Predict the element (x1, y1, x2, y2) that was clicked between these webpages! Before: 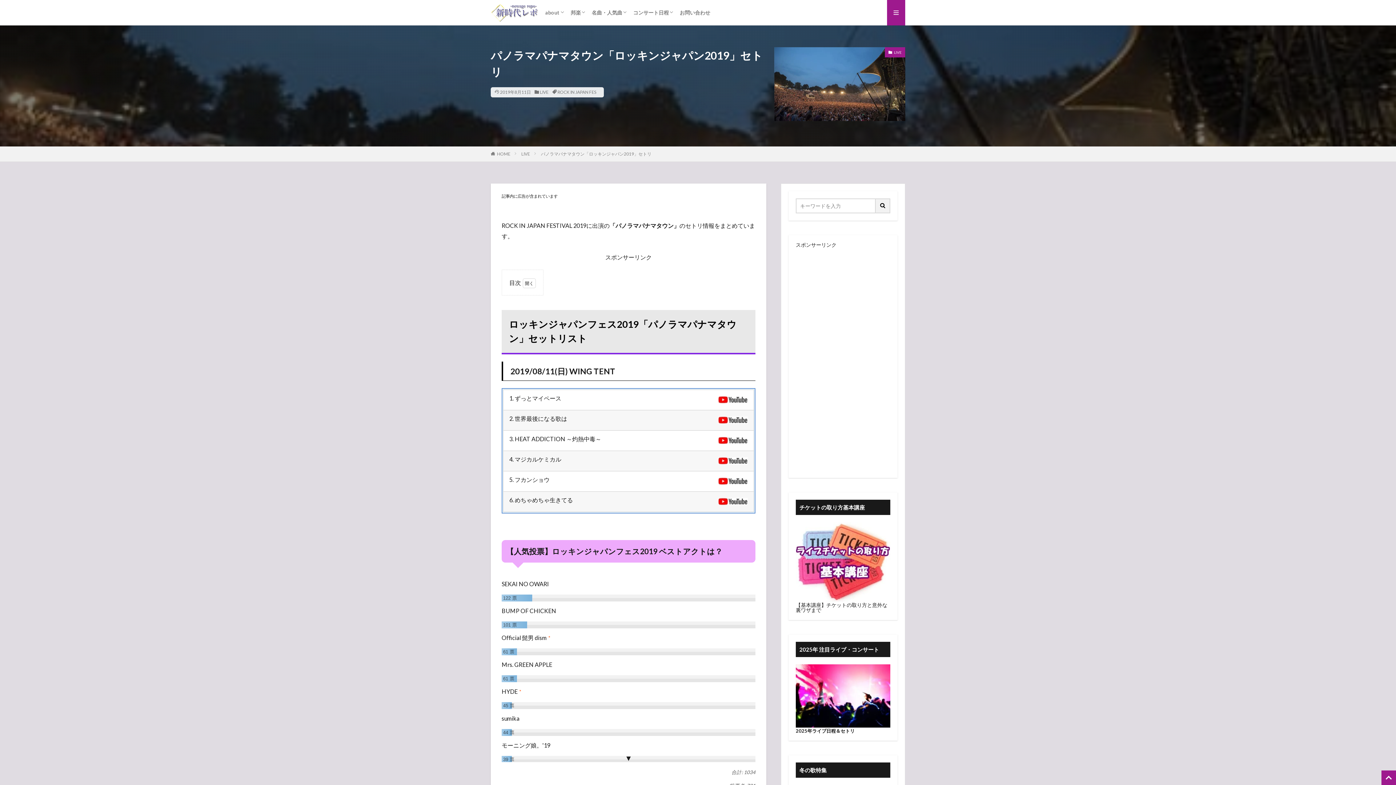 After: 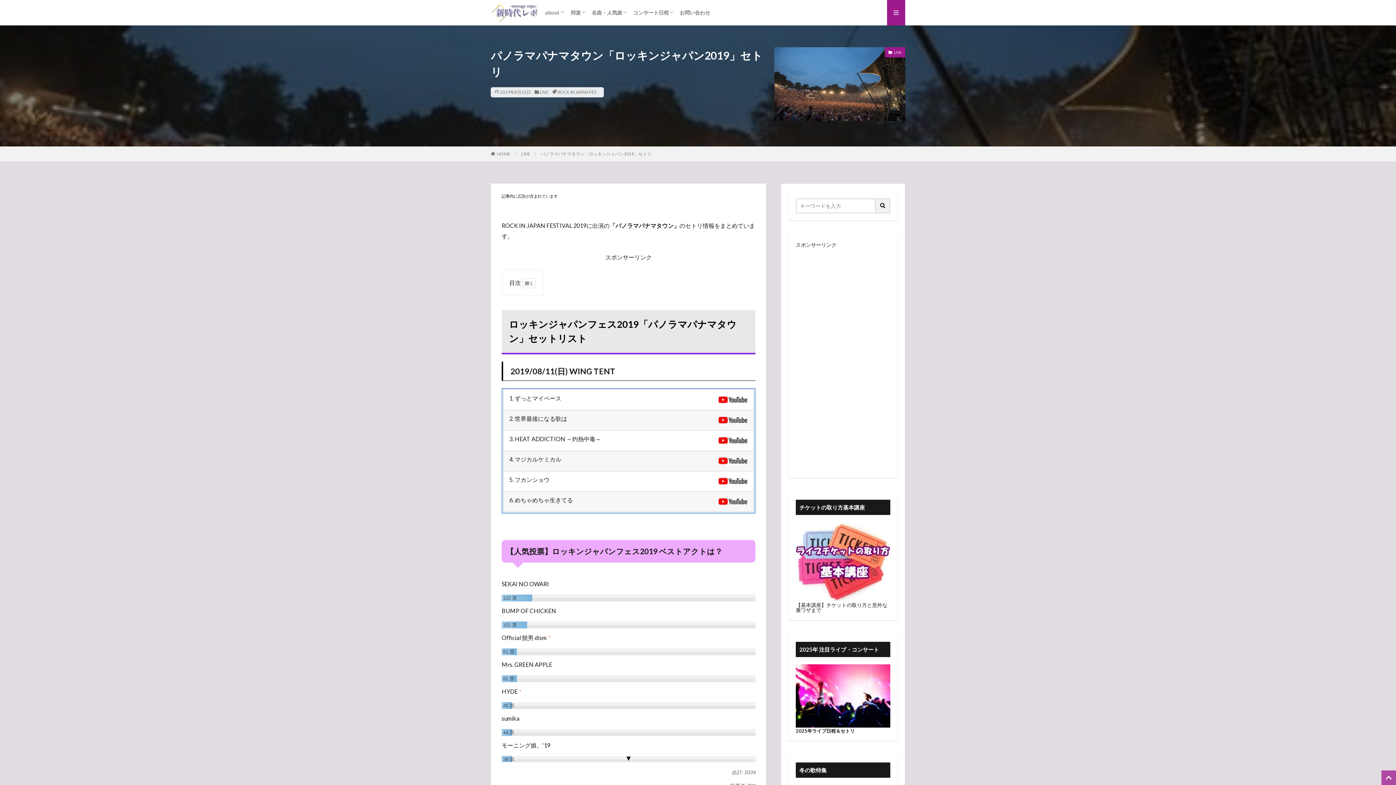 Action: bbox: (1381, 770, 1396, 785)